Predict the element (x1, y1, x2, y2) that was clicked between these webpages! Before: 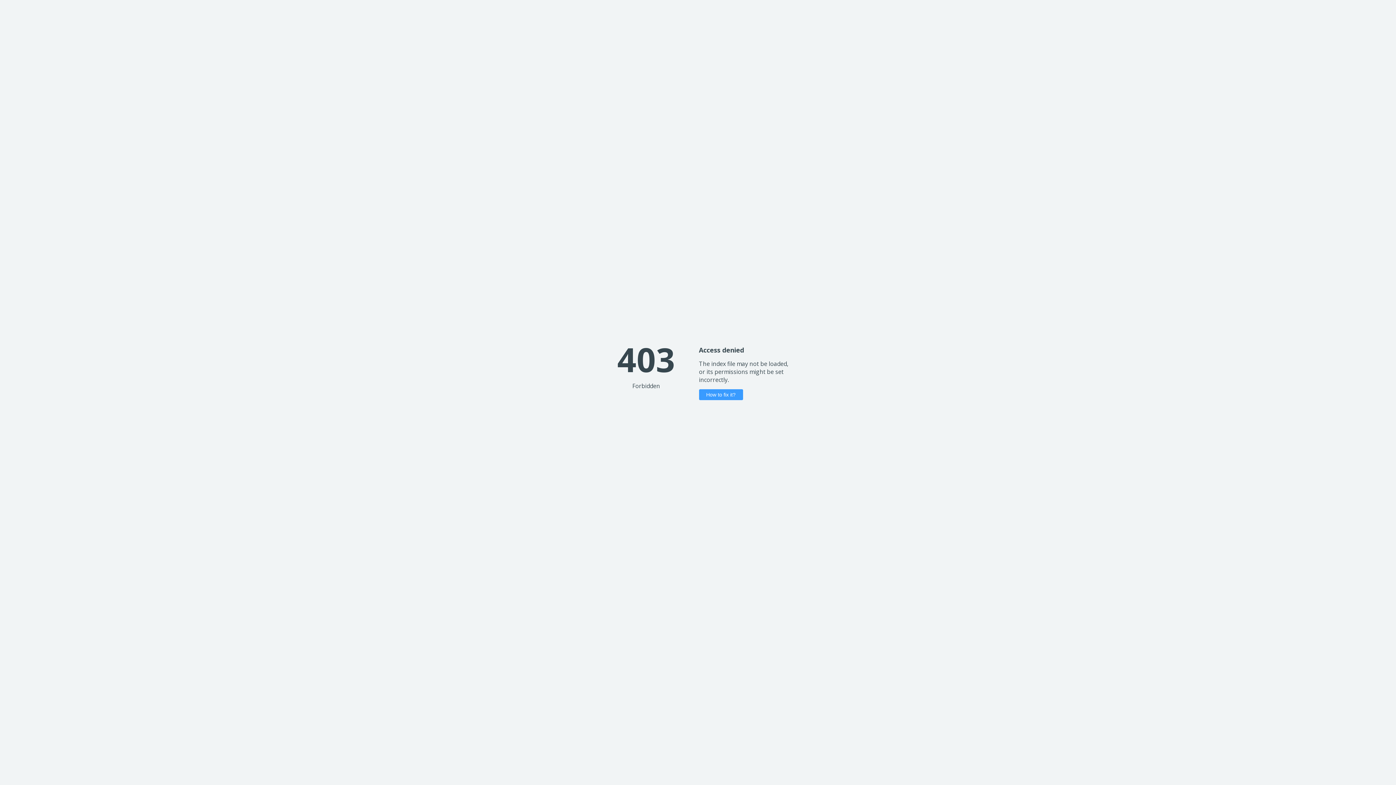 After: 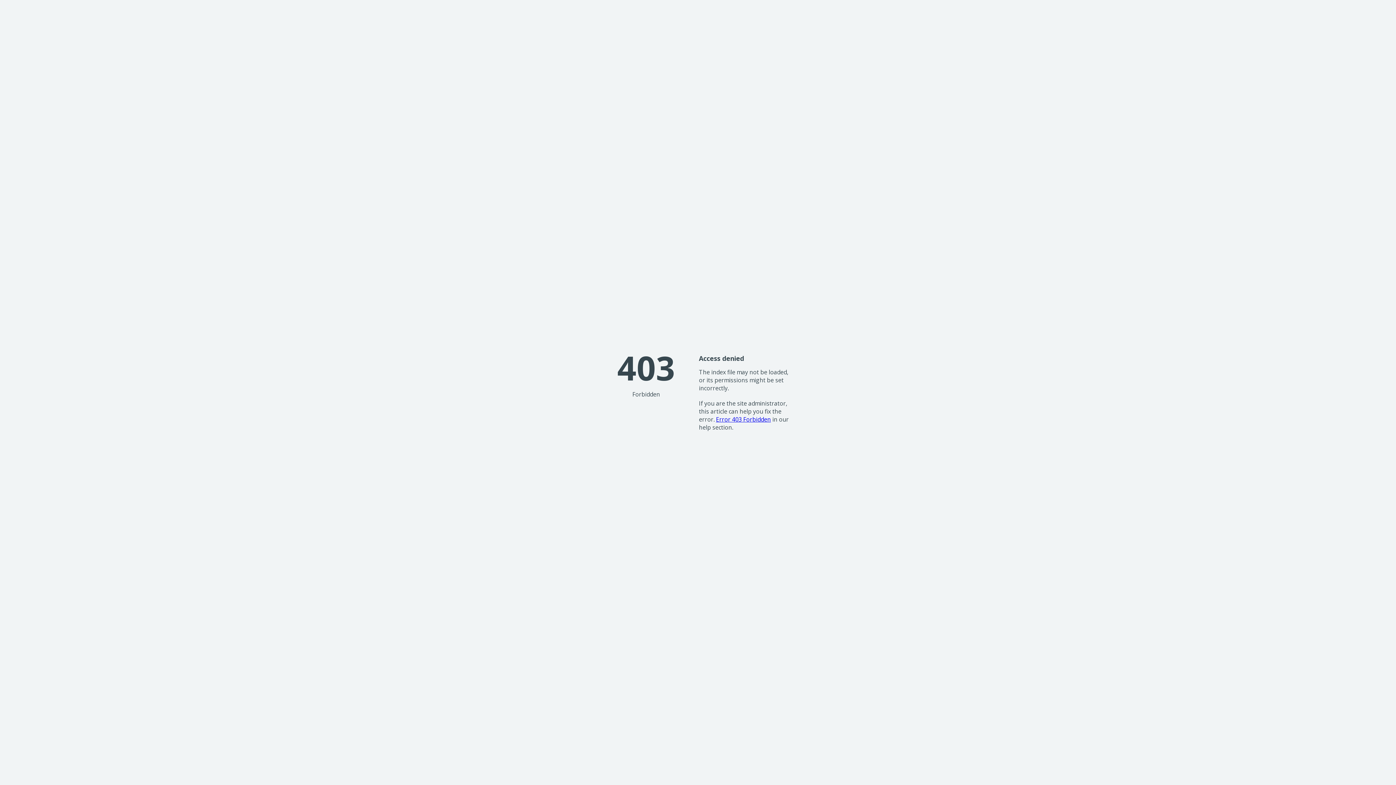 Action: bbox: (699, 389, 743, 400) label: How to fix it?